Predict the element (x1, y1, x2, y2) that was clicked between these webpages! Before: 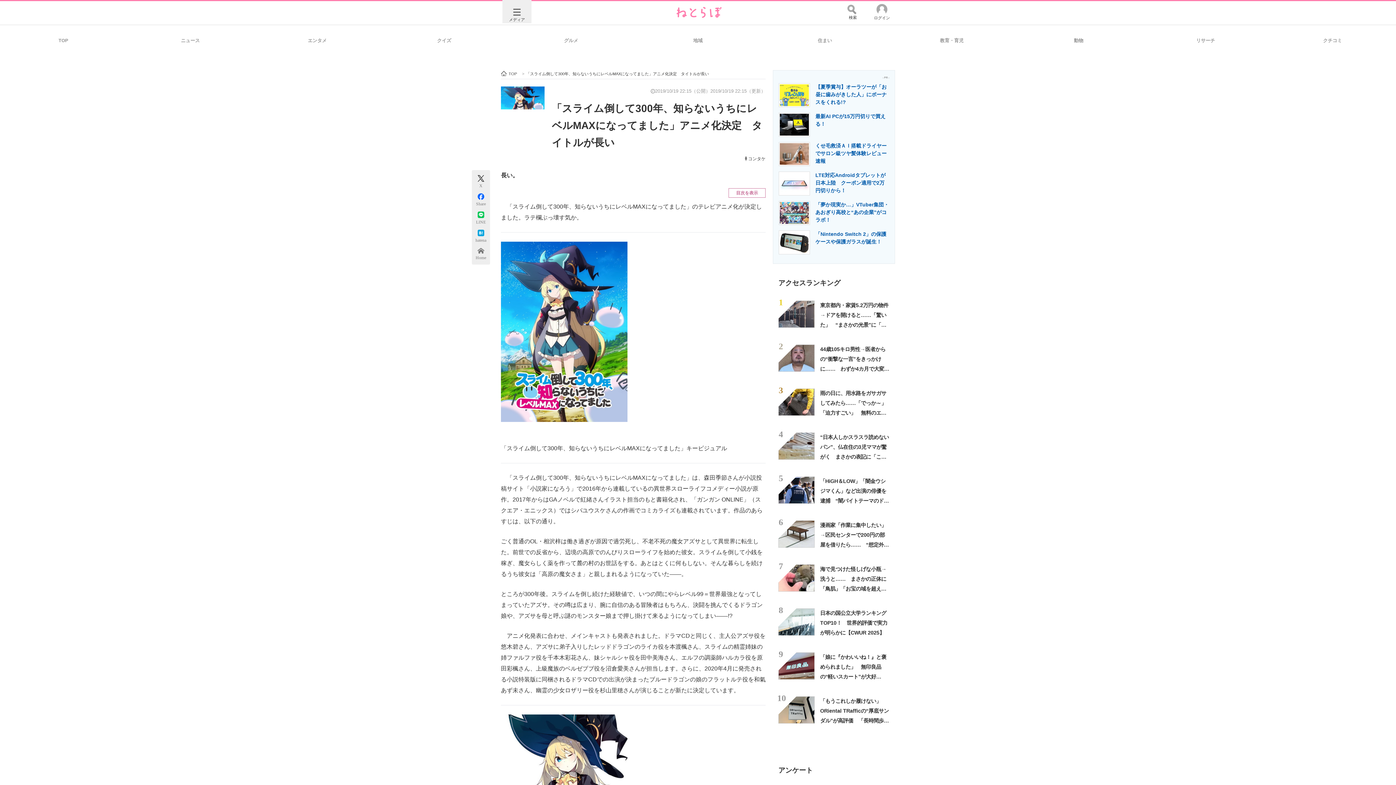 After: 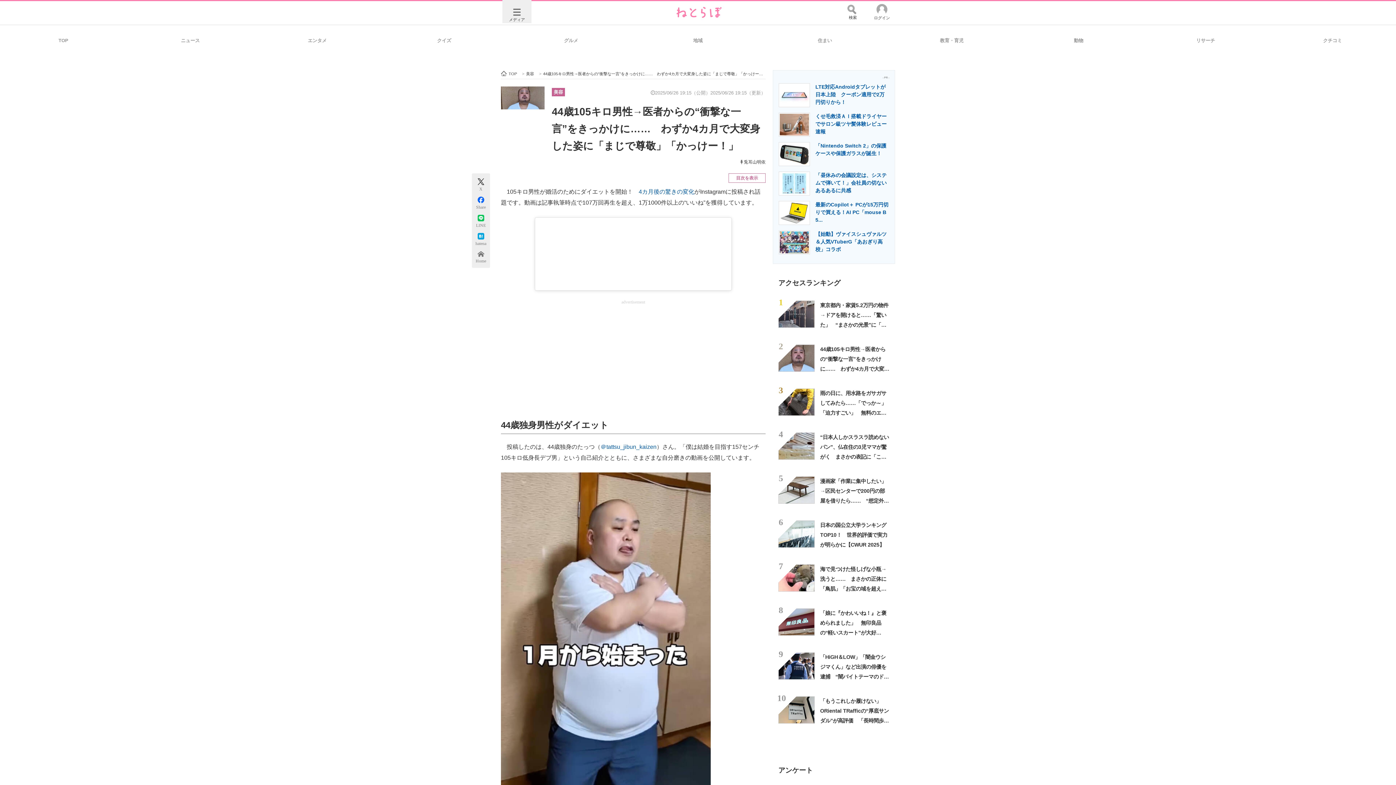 Action: bbox: (778, 344, 814, 372)